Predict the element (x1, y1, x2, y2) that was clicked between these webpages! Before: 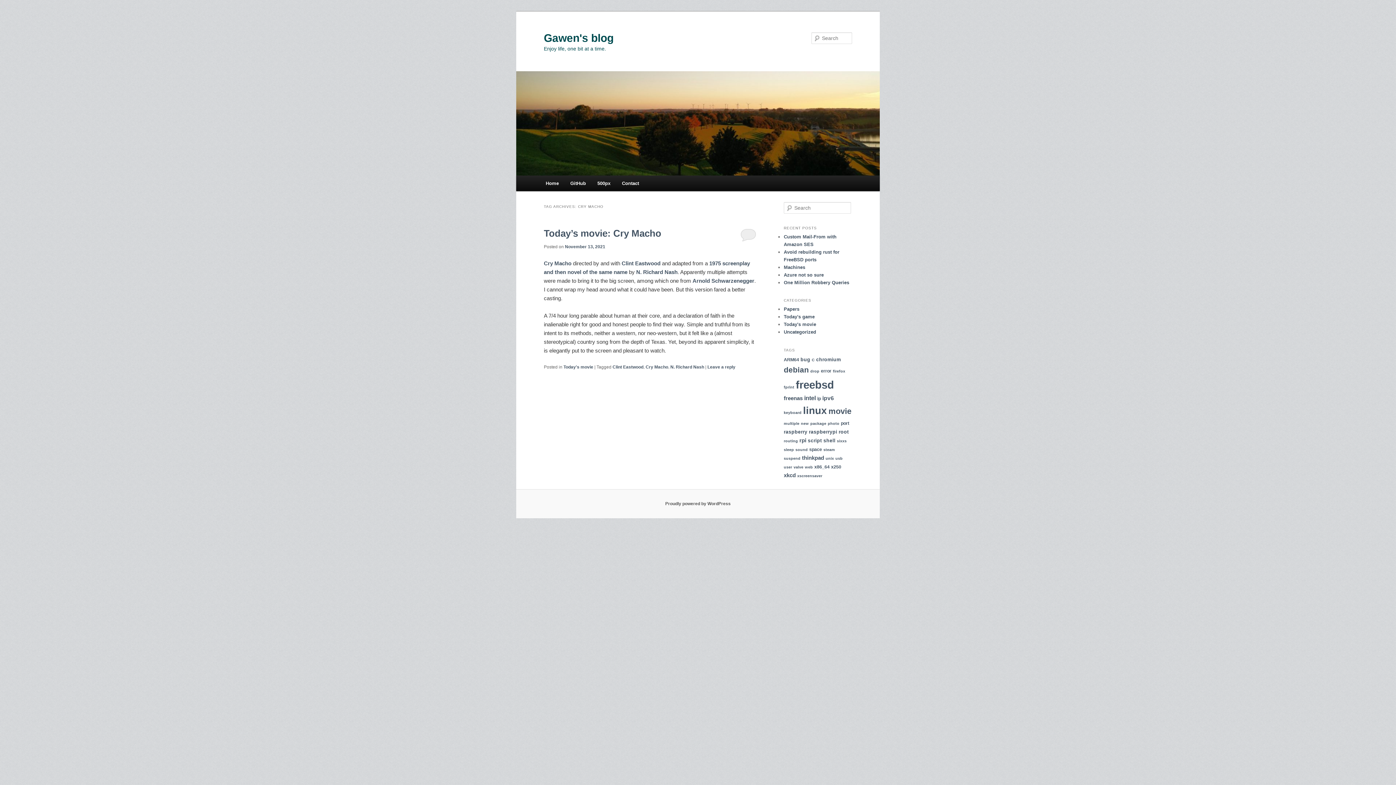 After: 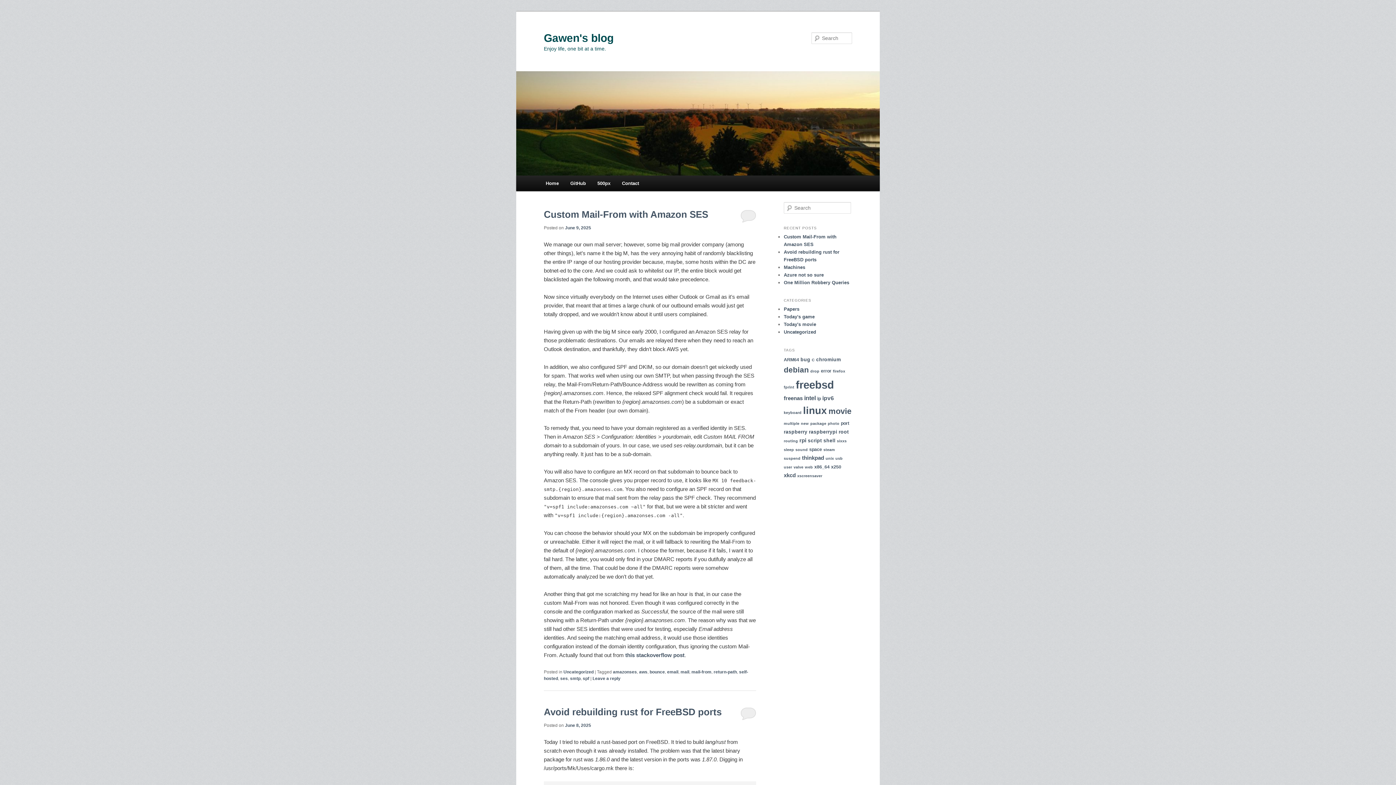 Action: bbox: (544, 31, 613, 43) label: Gawen's blog